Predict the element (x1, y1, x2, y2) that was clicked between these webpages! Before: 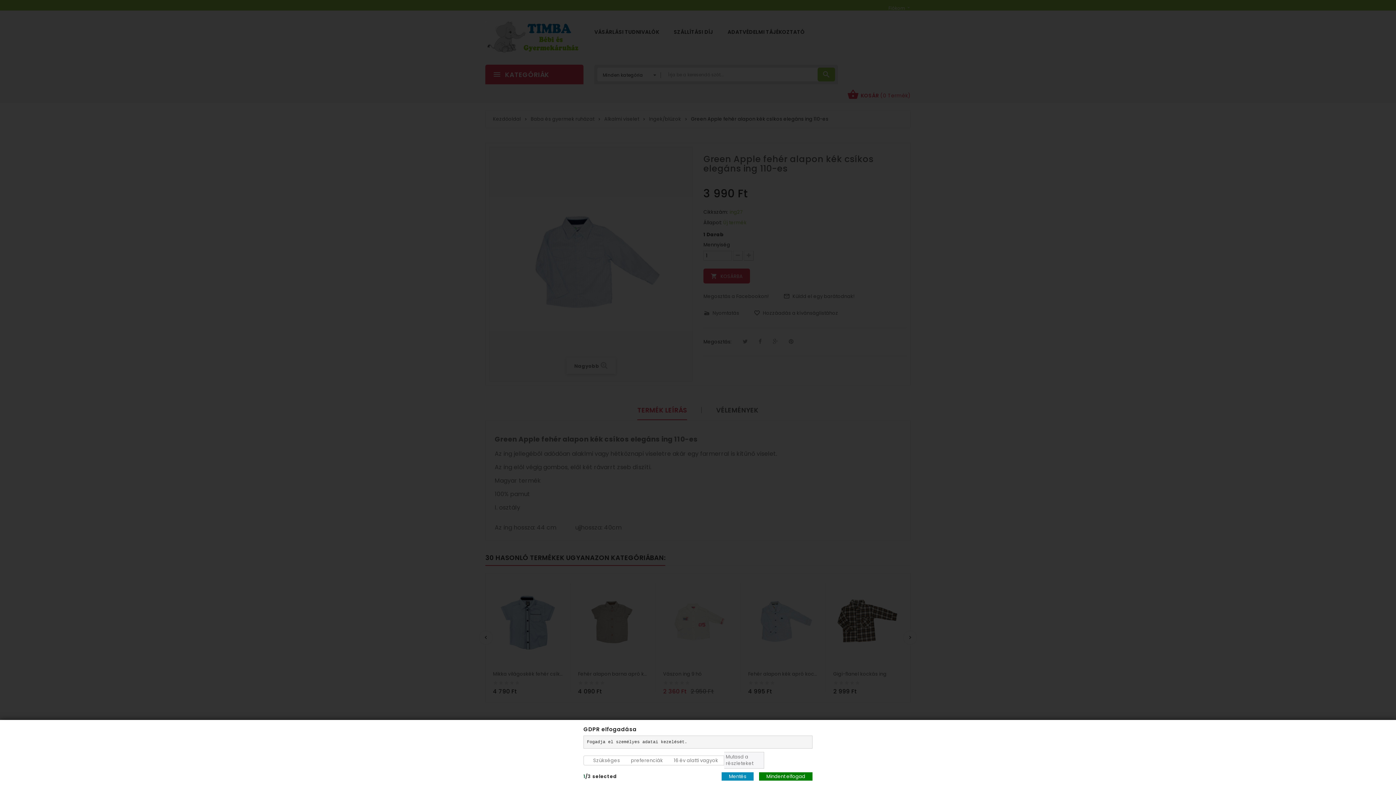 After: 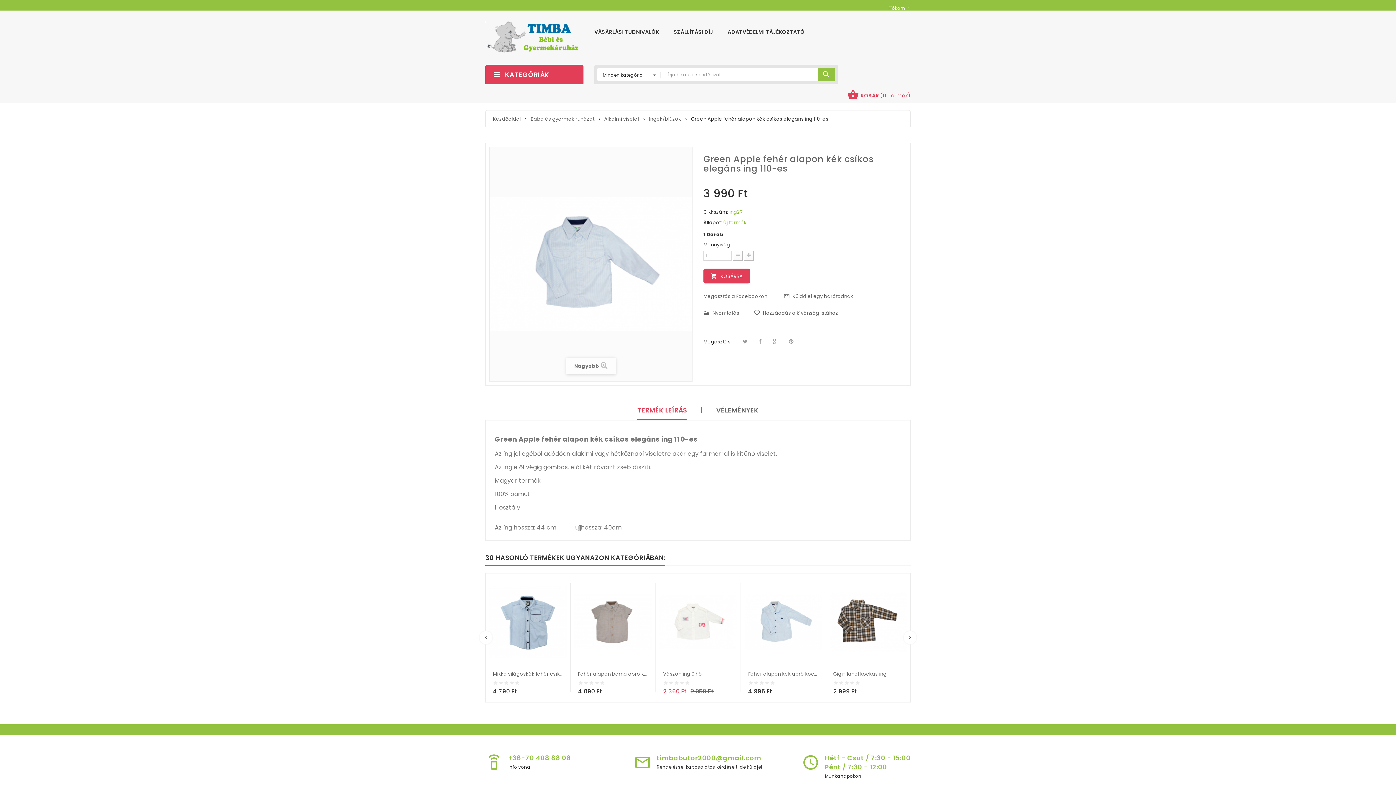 Action: bbox: (759, 772, 812, 781) label: Mindent elfogad